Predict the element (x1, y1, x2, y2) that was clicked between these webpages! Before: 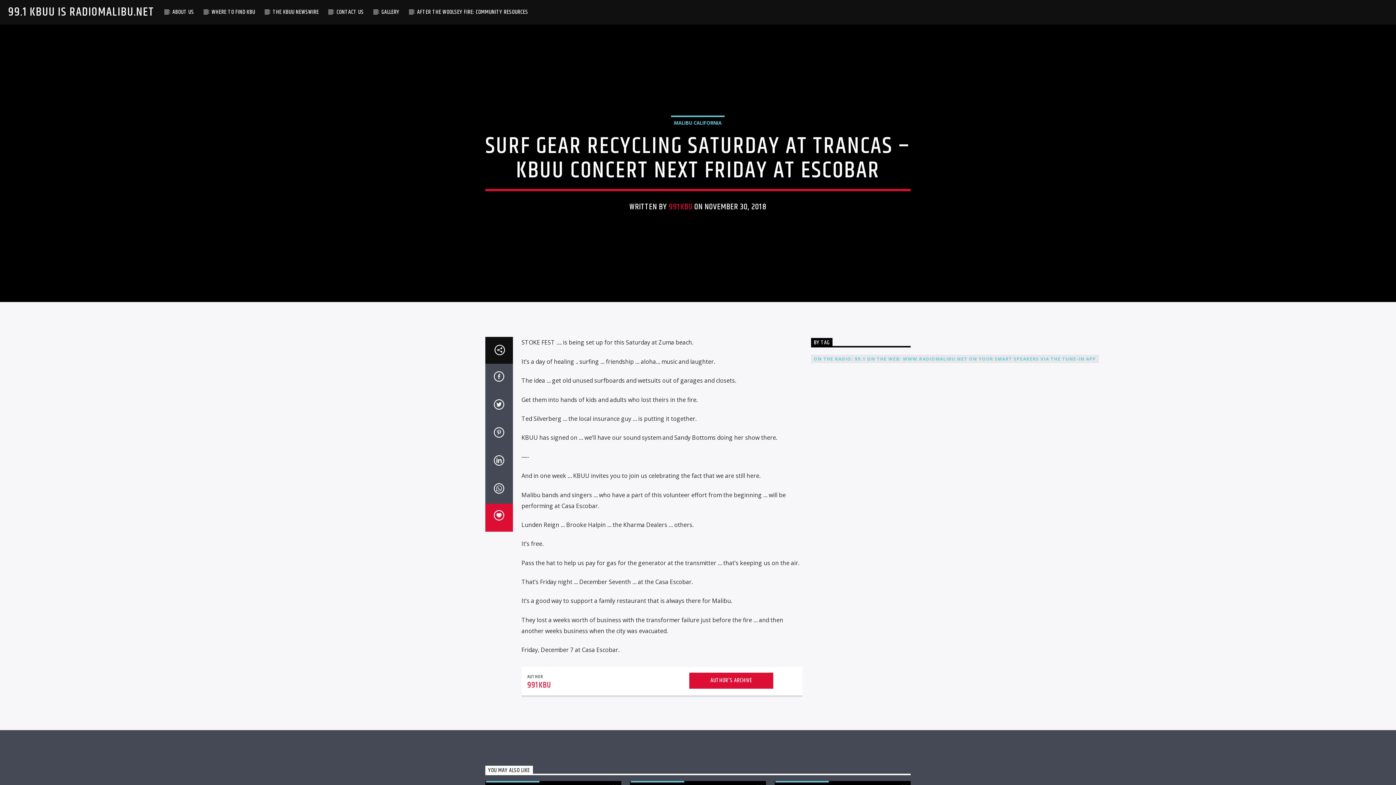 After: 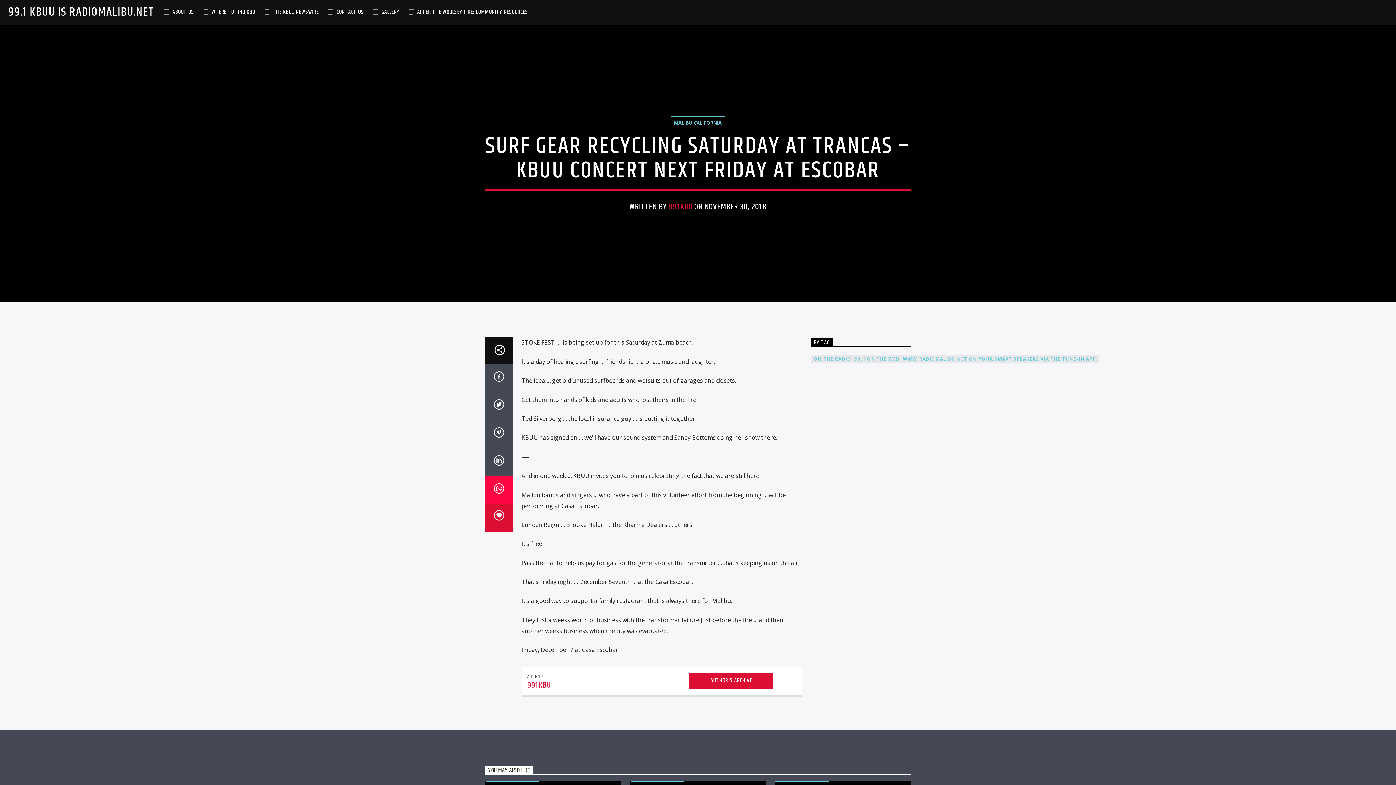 Action: bbox: (485, 476, 512, 504)